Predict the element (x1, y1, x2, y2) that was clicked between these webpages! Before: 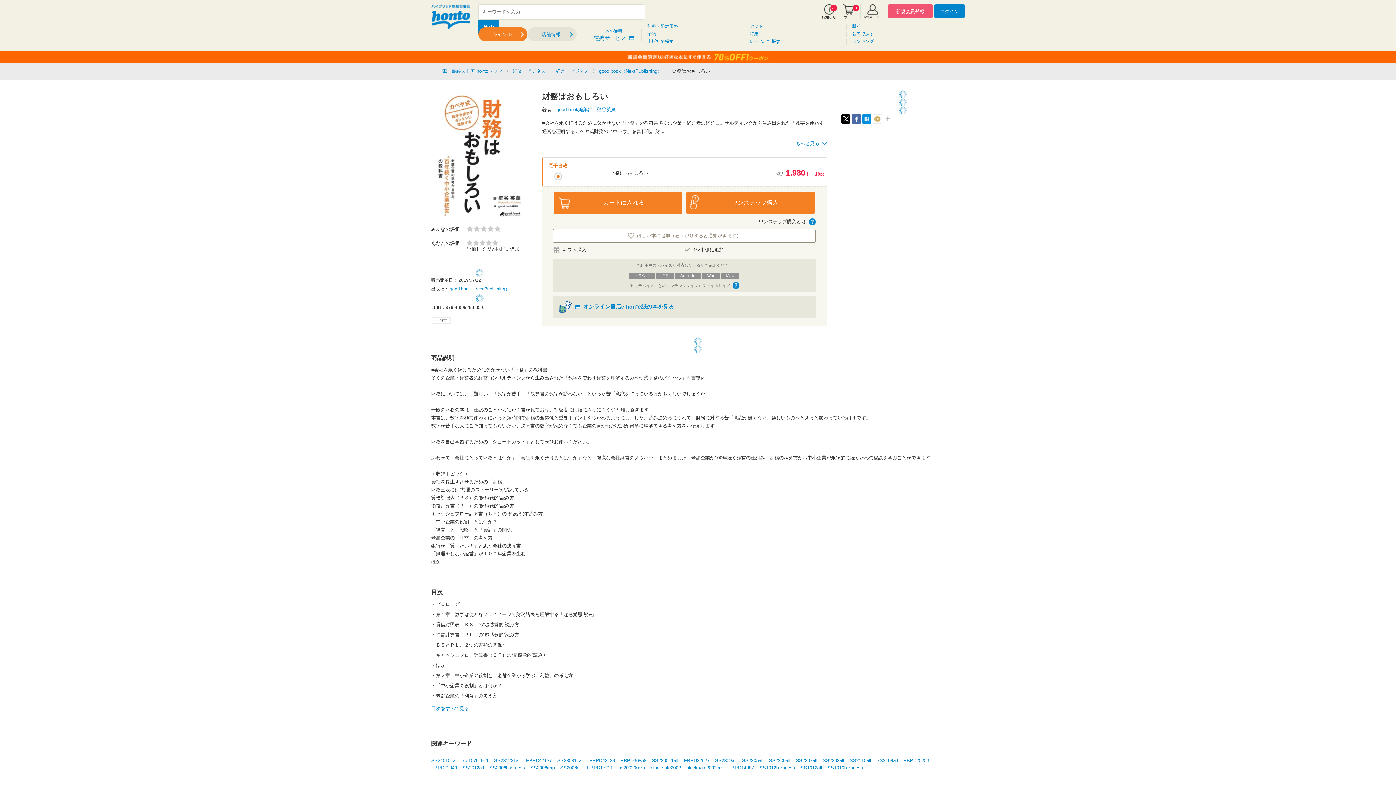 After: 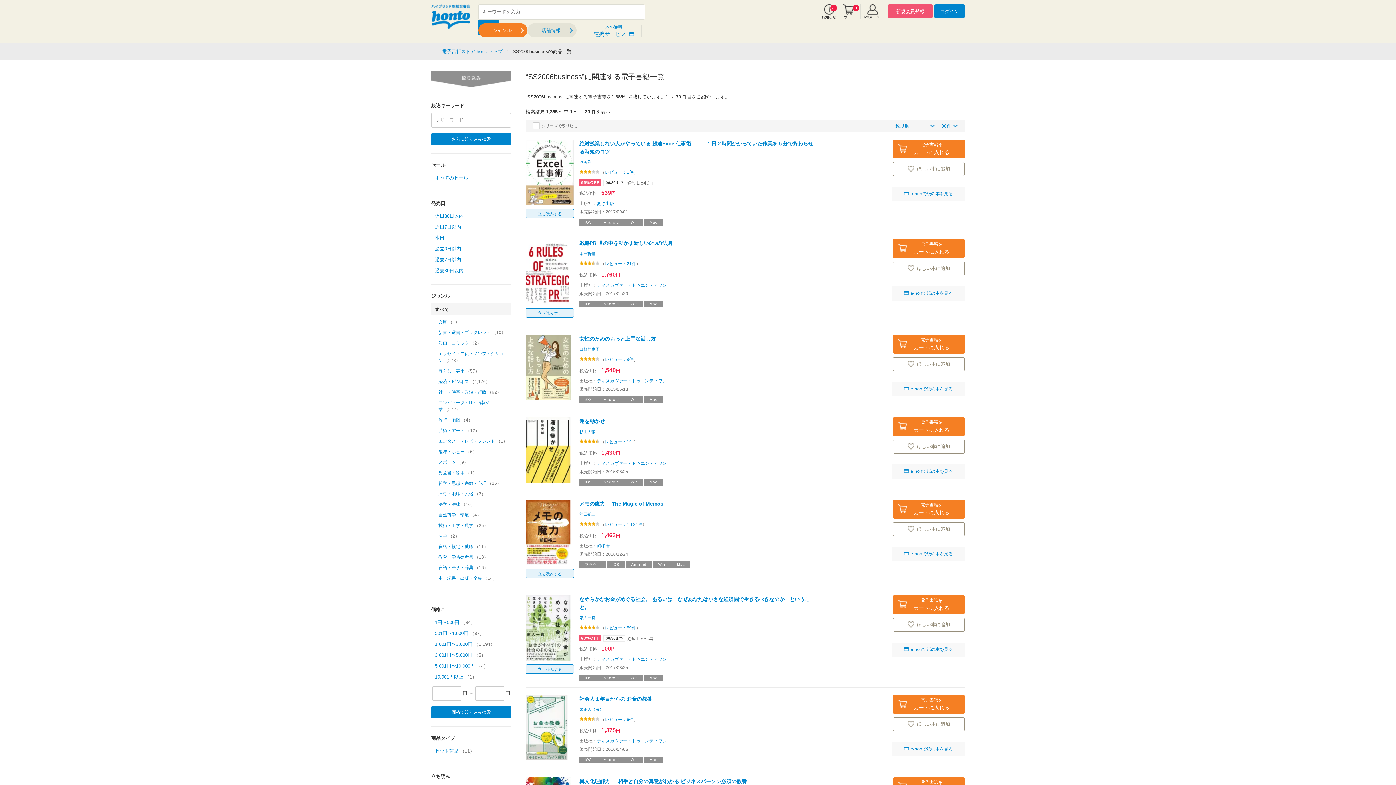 Action: bbox: (489, 765, 525, 770) label: SS2006business